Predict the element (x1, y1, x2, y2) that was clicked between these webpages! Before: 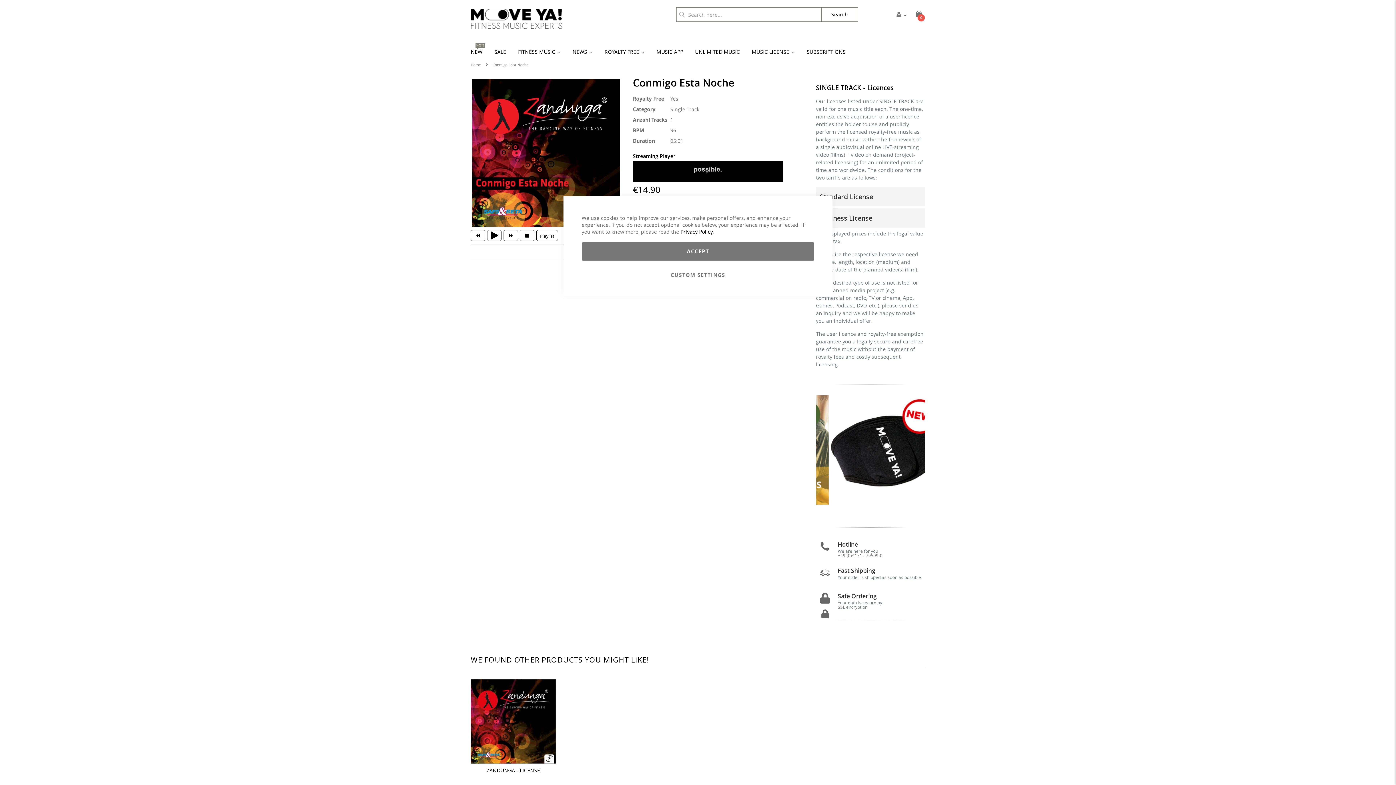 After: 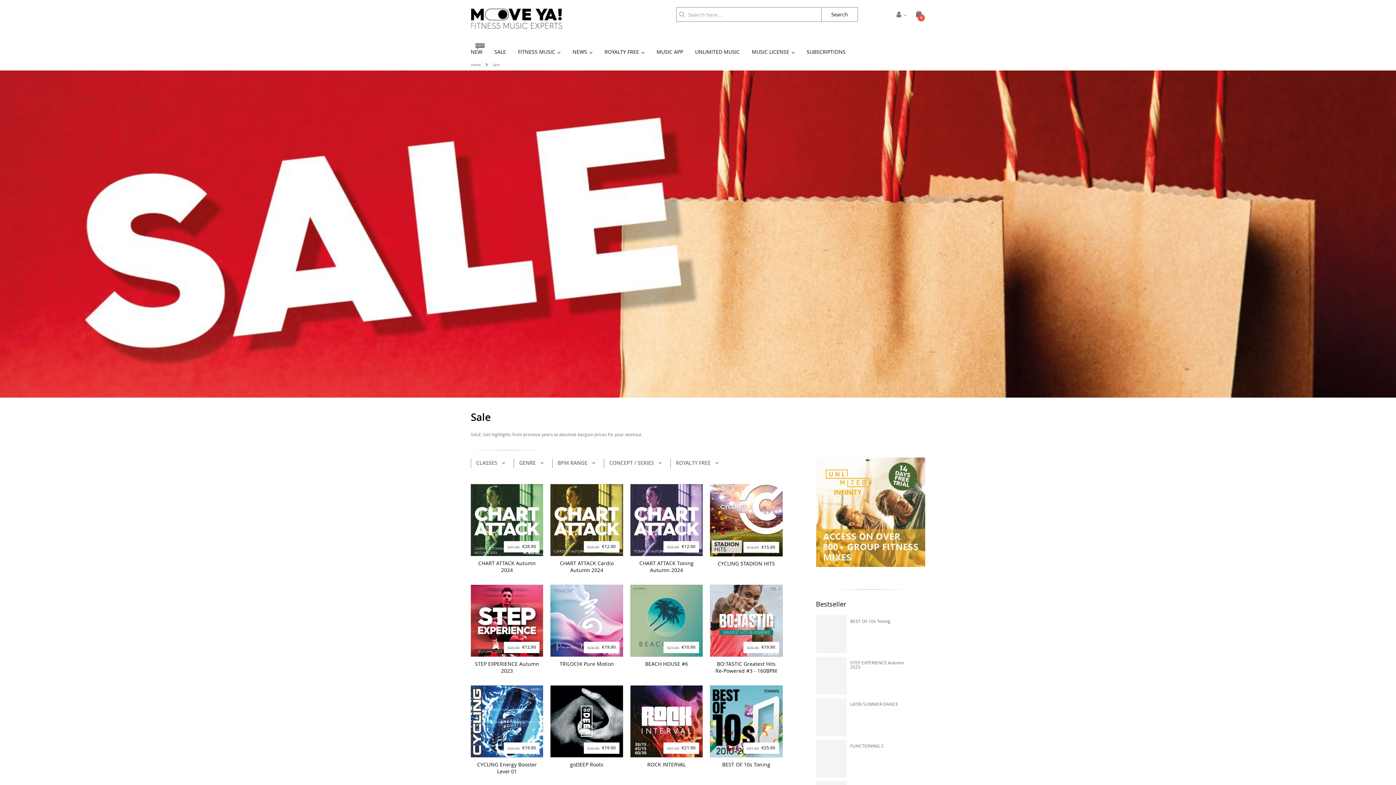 Action: bbox: (489, 45, 511, 58) label: SALE